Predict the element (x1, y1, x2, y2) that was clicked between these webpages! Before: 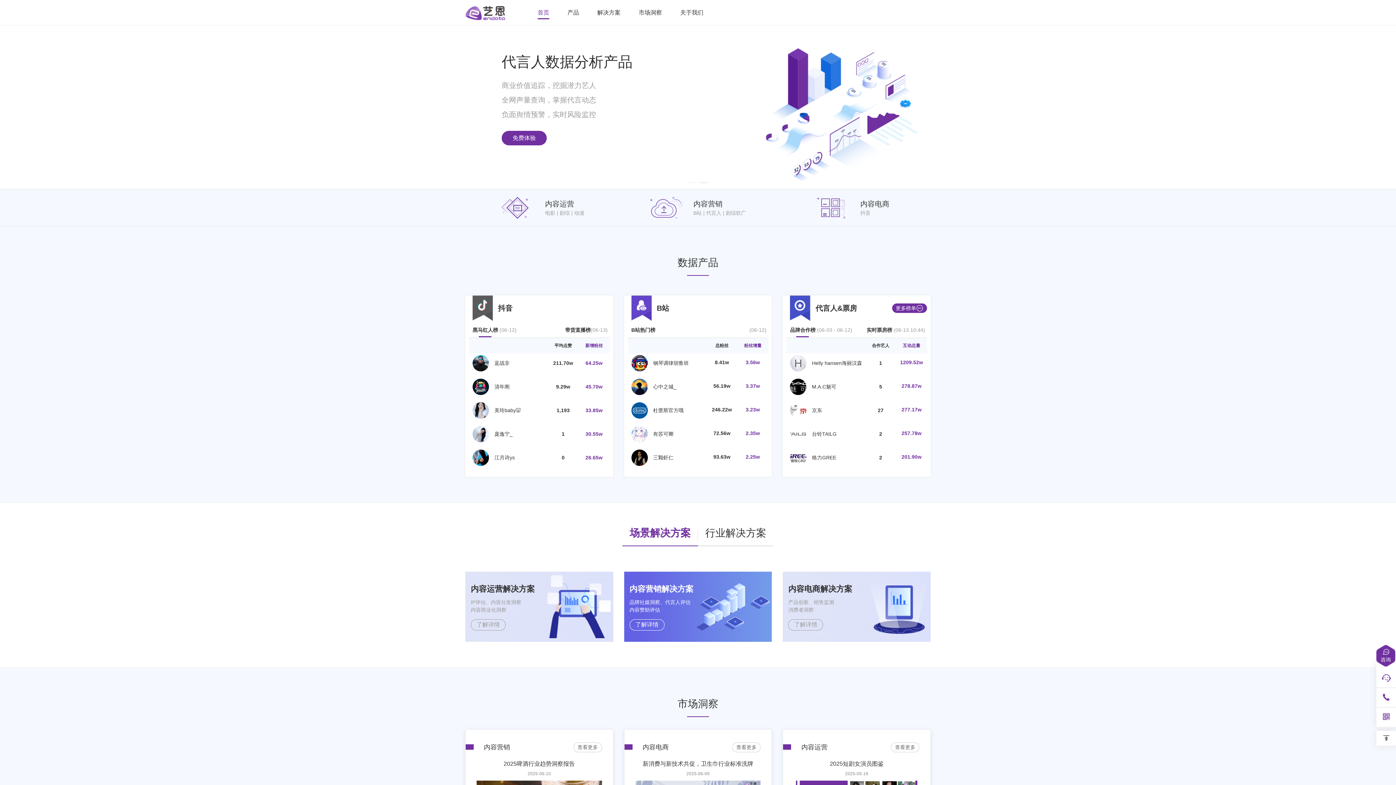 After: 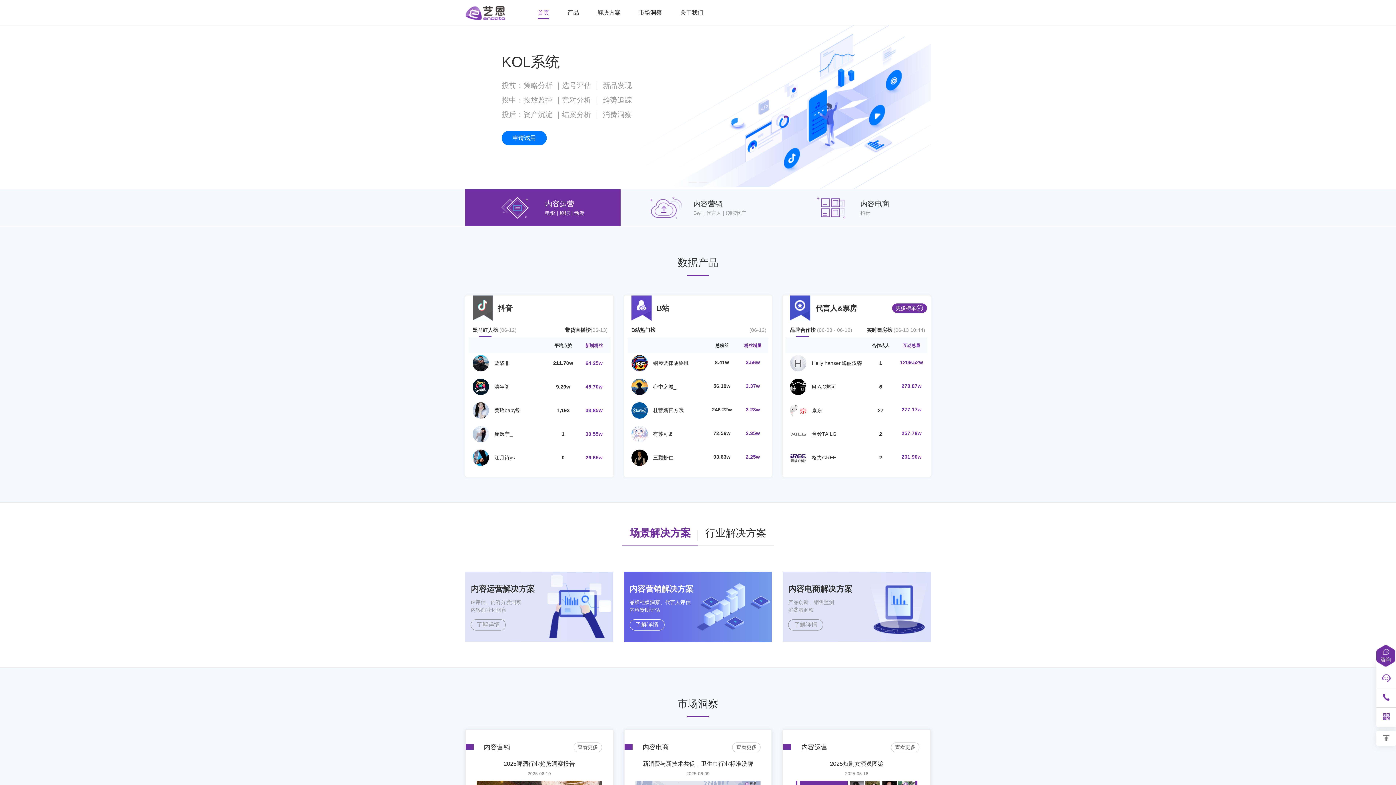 Action: bbox: (545, 210, 555, 216) label: 电影